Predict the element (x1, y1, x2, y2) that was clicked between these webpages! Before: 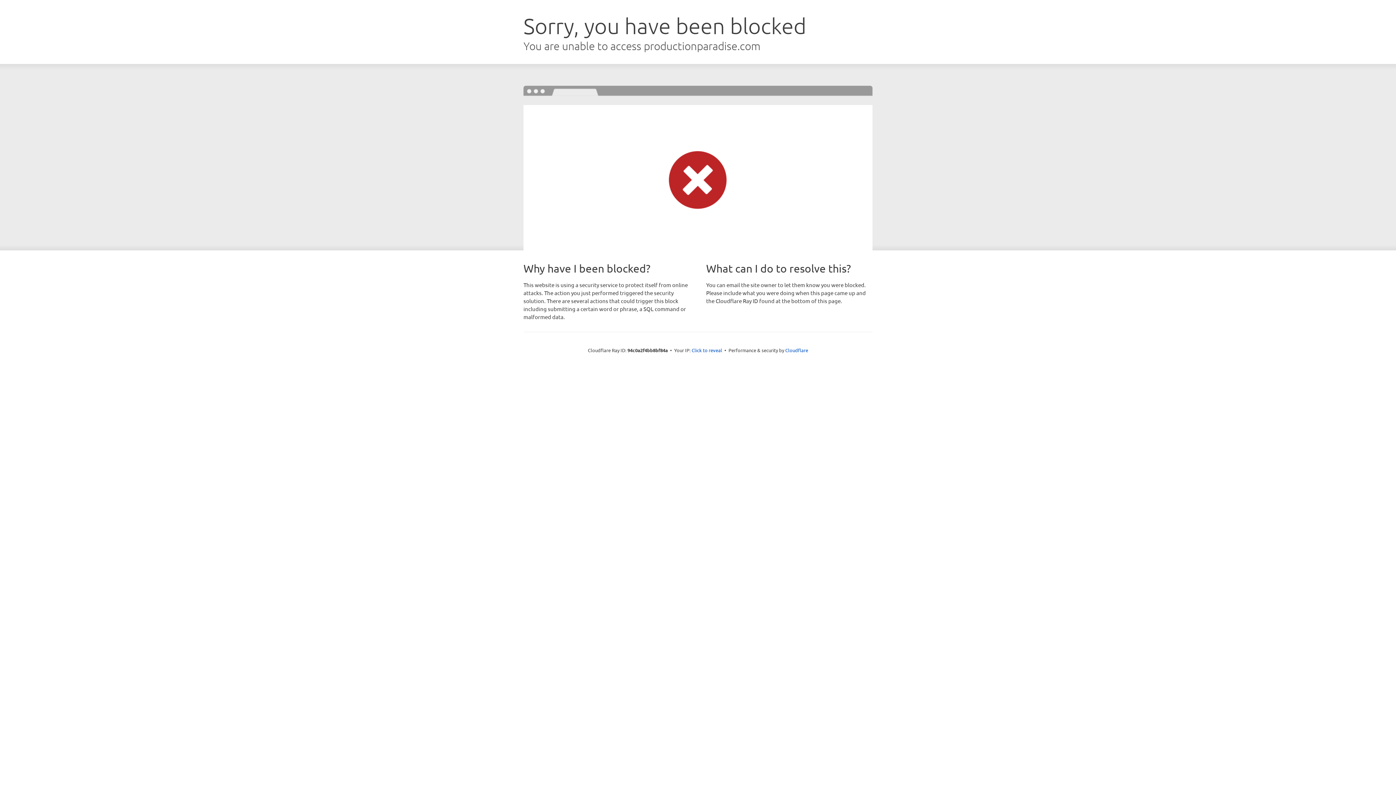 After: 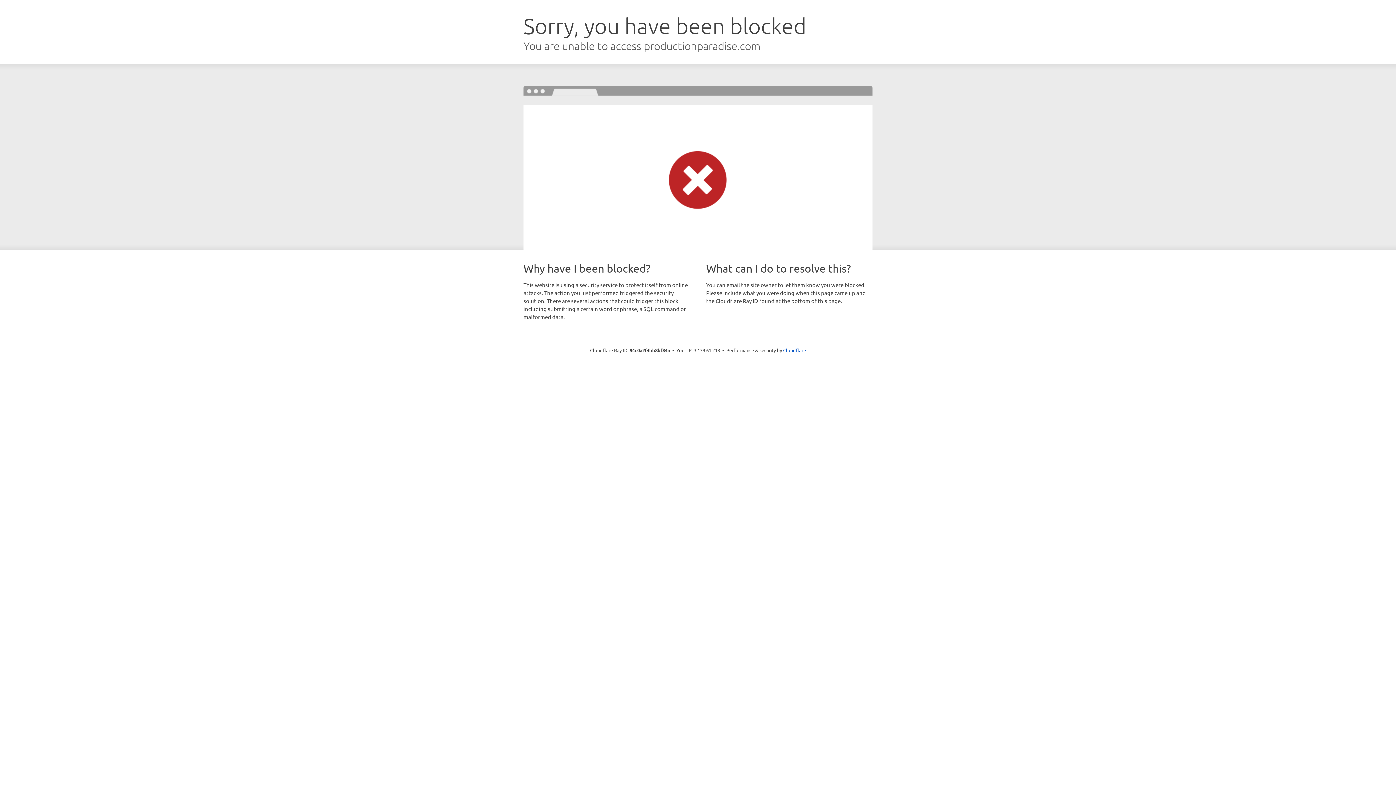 Action: bbox: (691, 346, 722, 353) label: Click to reveal